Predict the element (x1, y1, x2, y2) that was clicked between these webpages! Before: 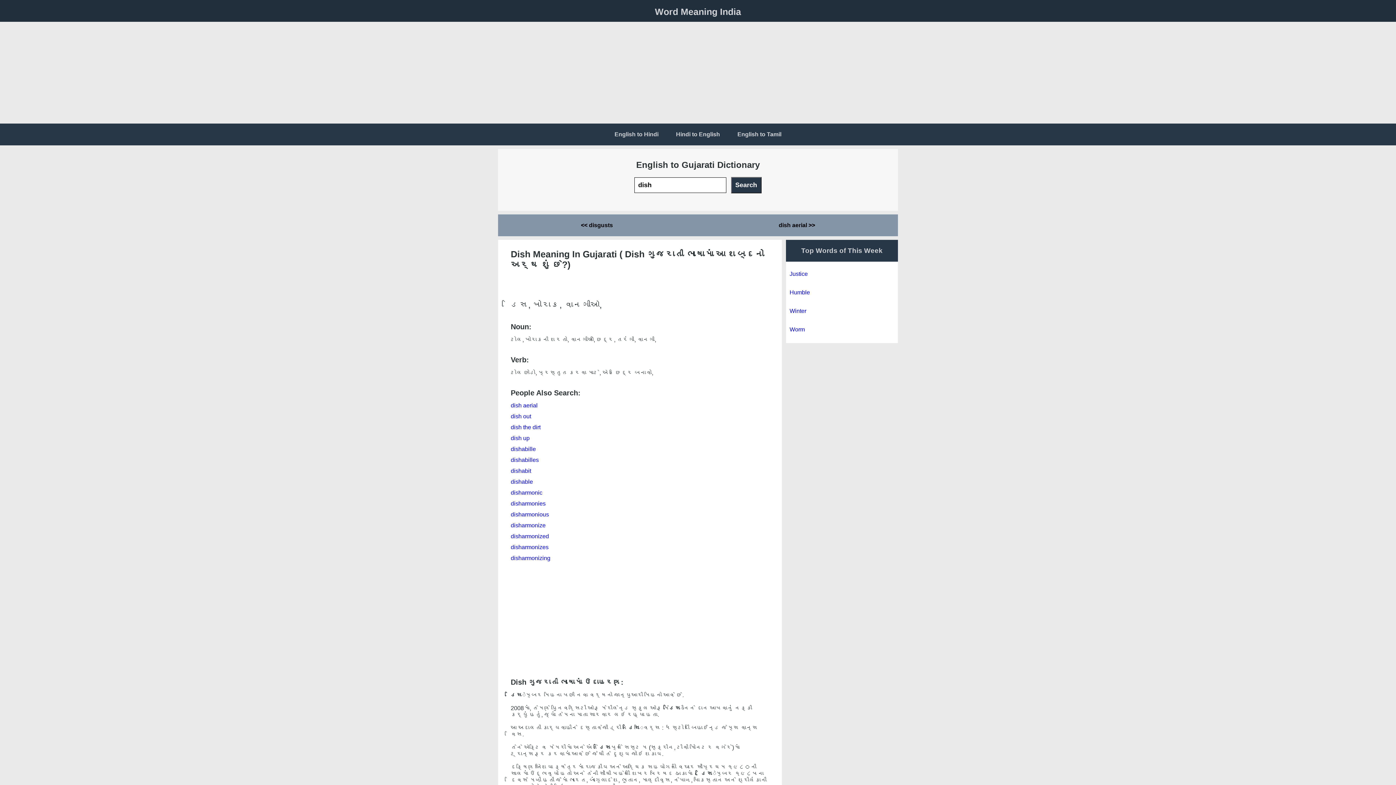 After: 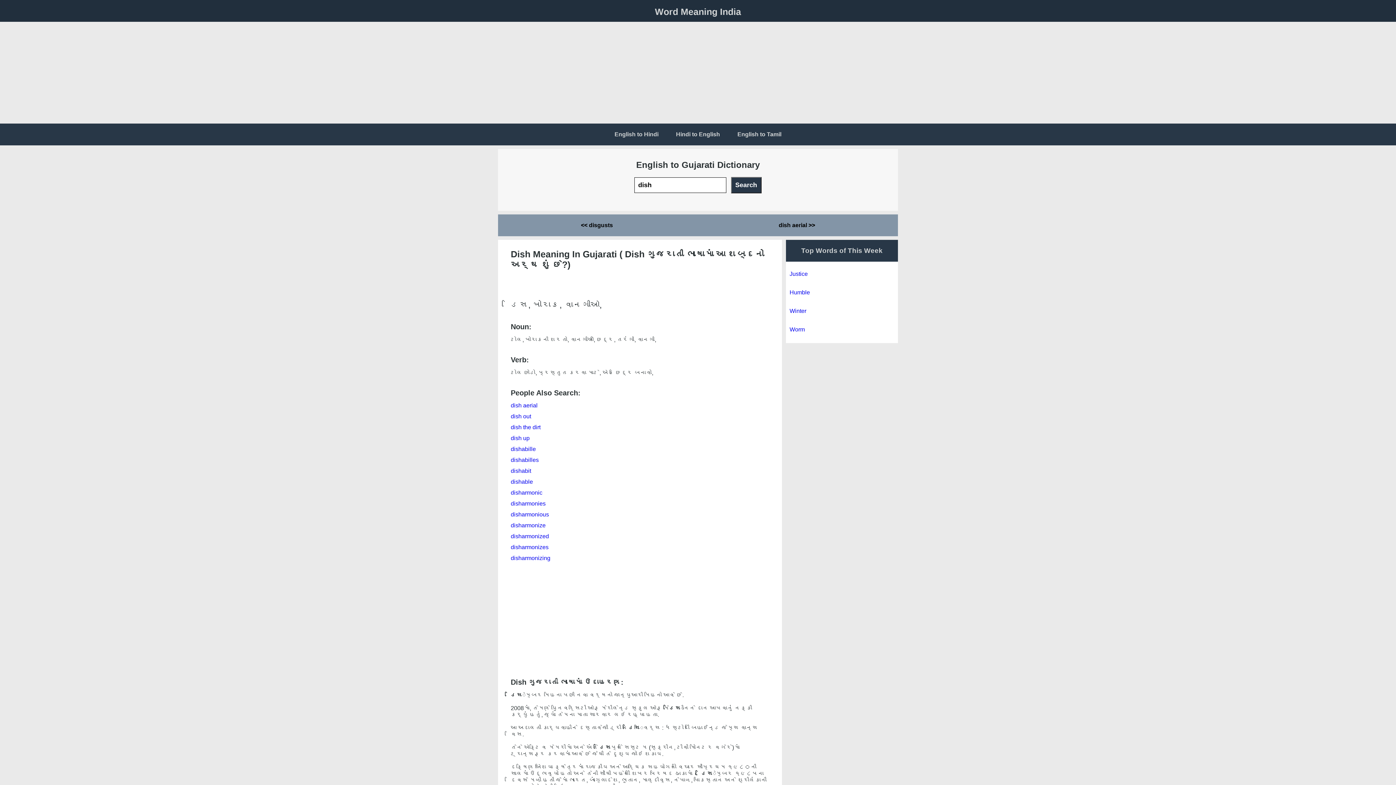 Action: label: Search bbox: (731, 176, 761, 193)